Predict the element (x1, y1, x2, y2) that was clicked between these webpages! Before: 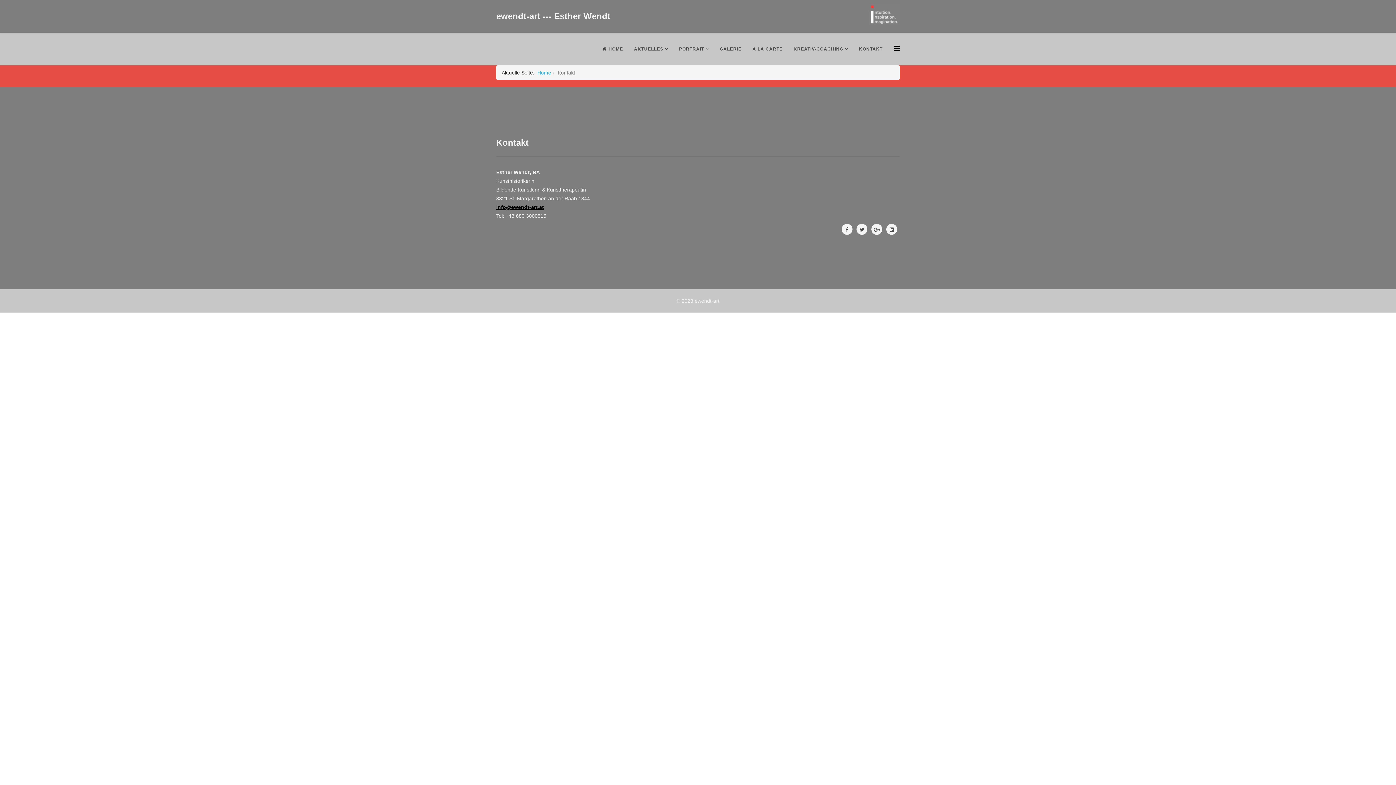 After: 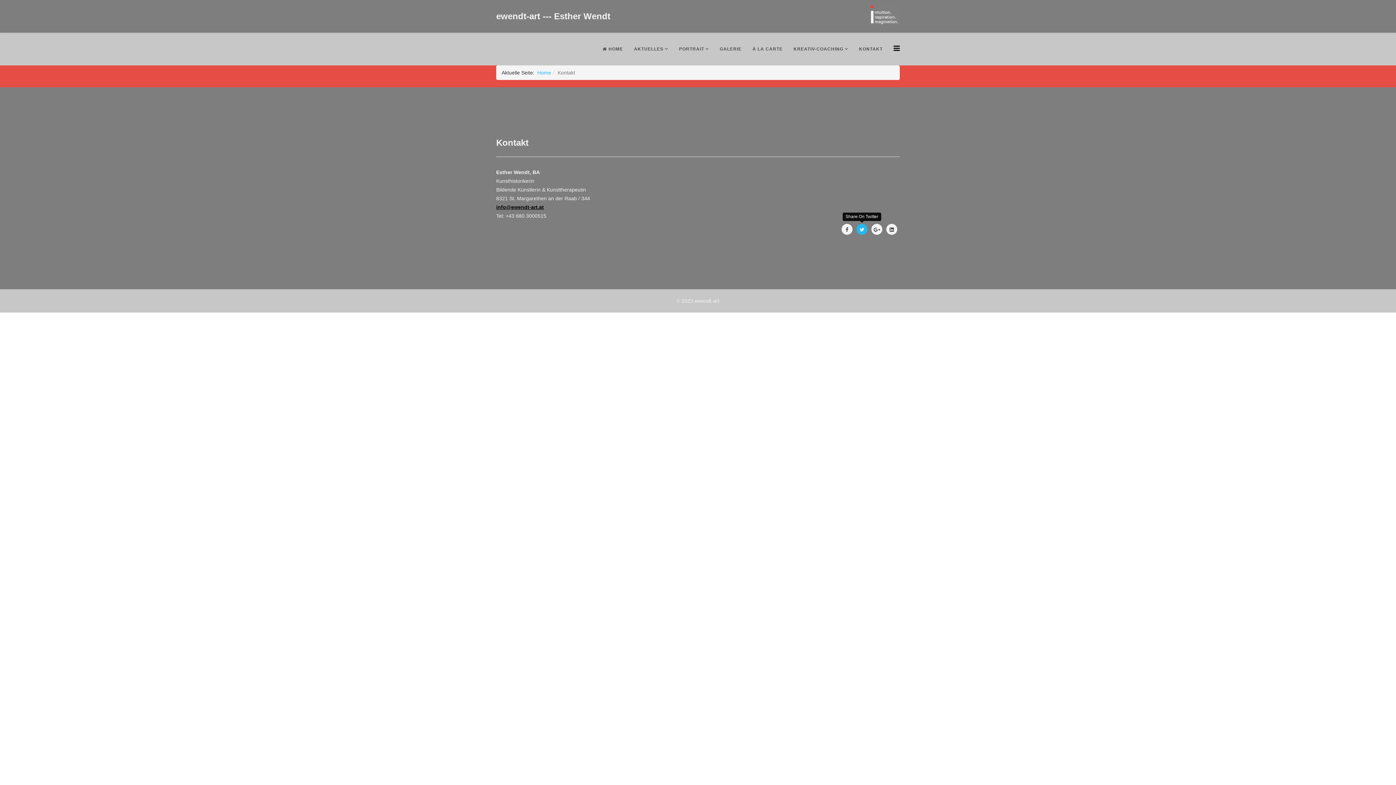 Action: bbox: (856, 224, 867, 234)